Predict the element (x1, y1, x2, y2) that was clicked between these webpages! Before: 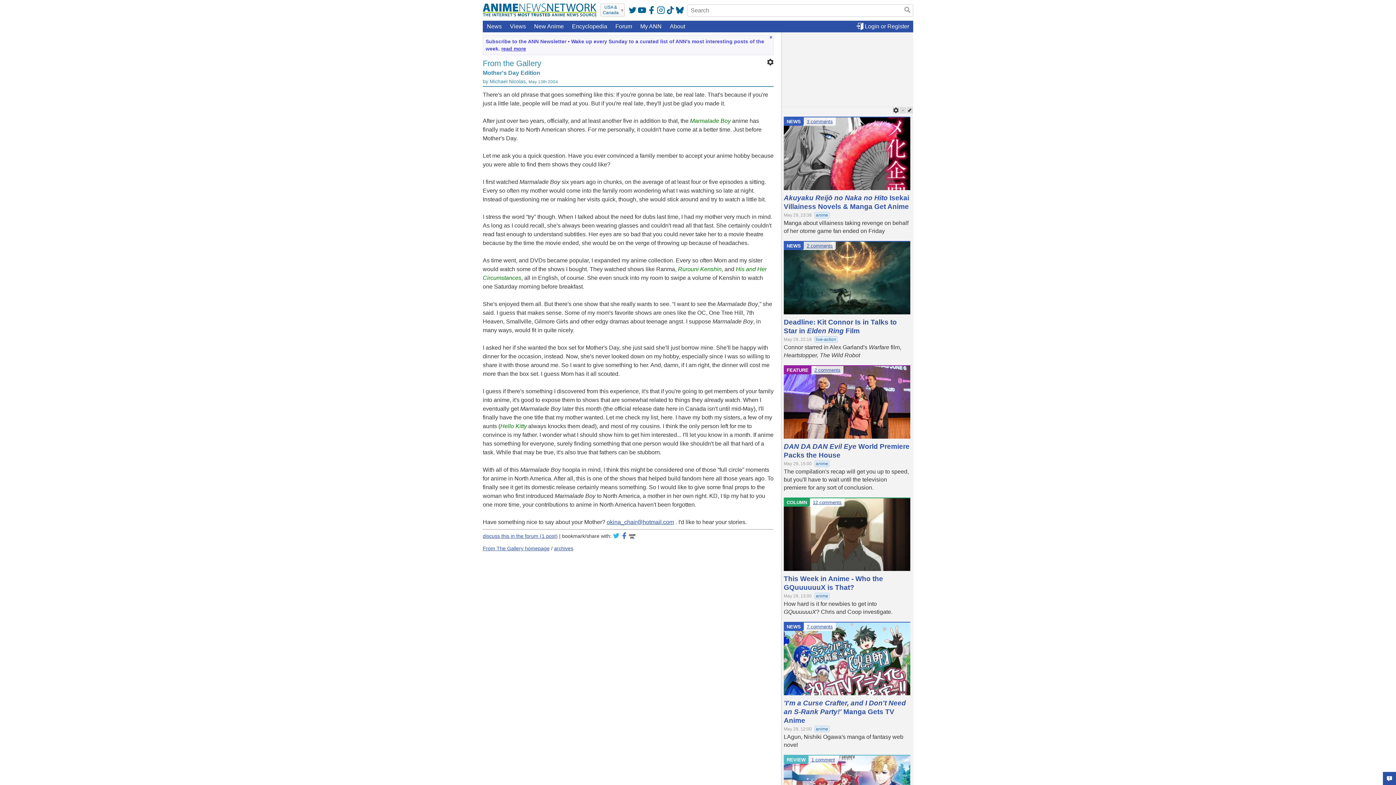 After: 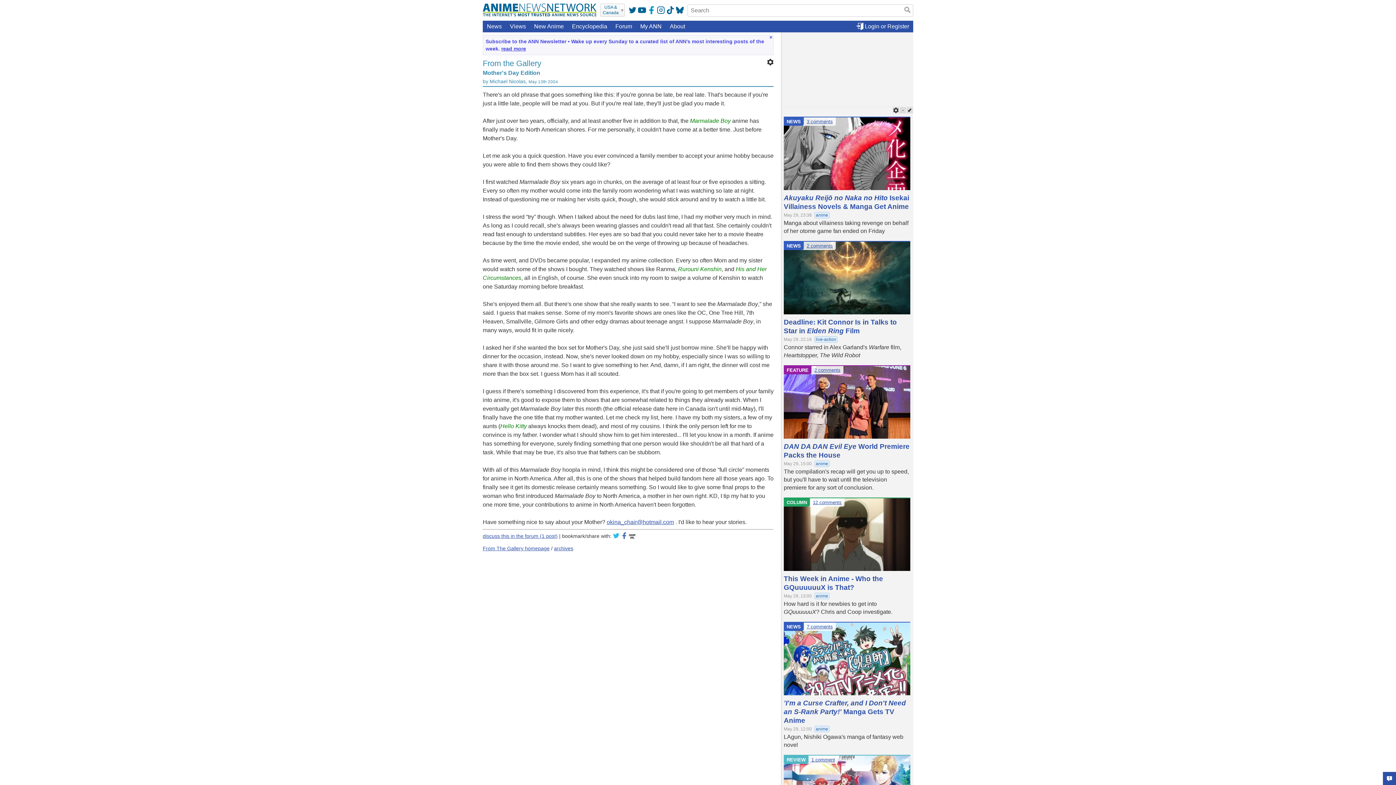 Action: bbox: (647, 6, 655, 14)